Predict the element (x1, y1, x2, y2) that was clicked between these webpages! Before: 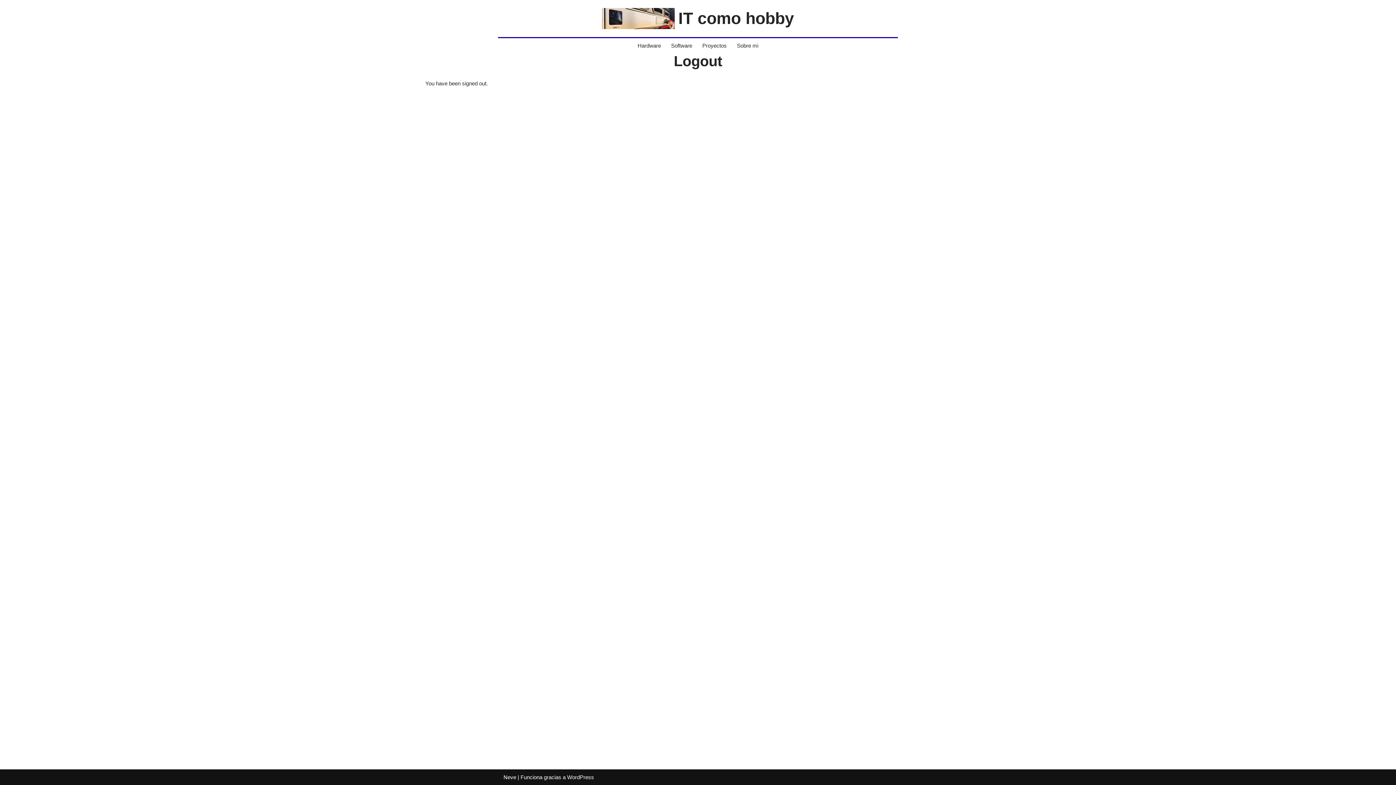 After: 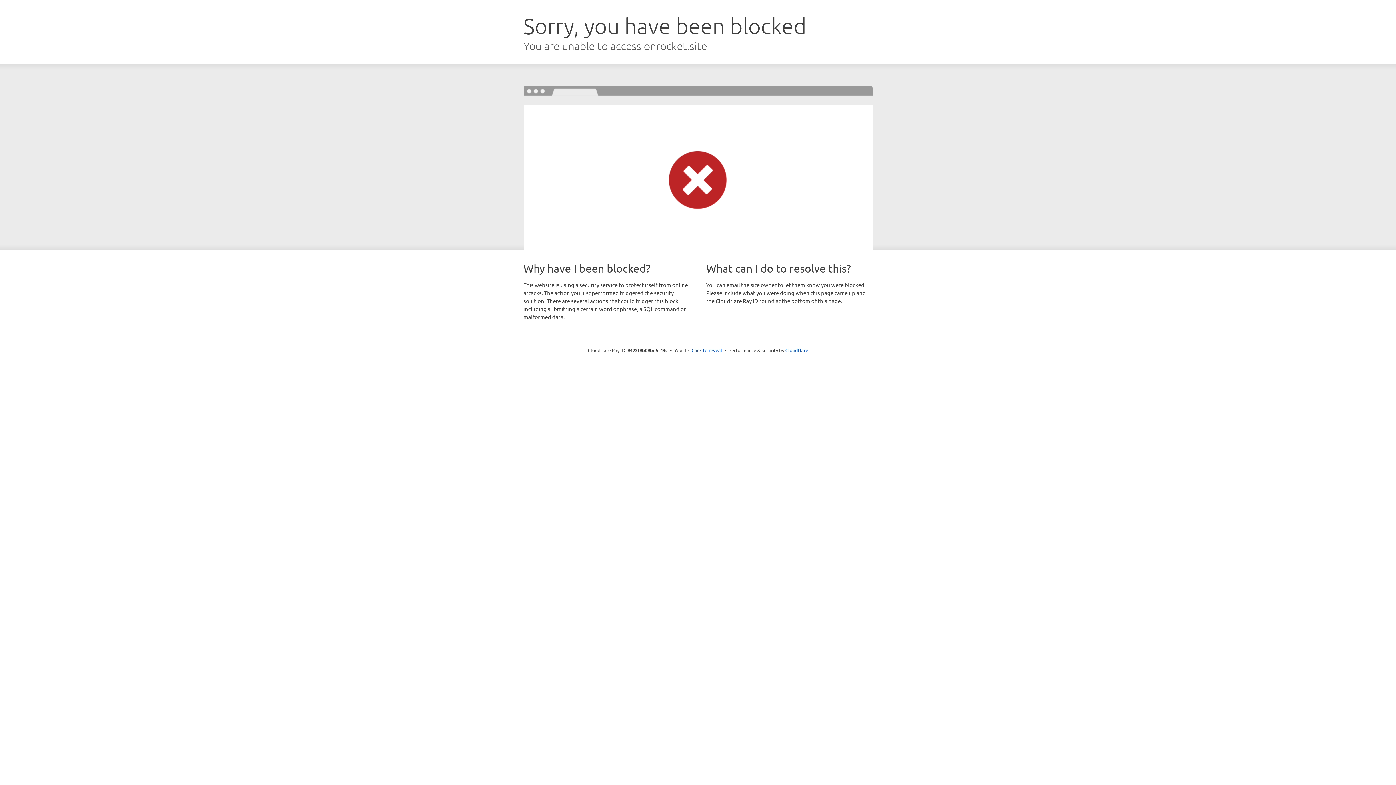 Action: bbox: (503, 774, 516, 780) label: Neve